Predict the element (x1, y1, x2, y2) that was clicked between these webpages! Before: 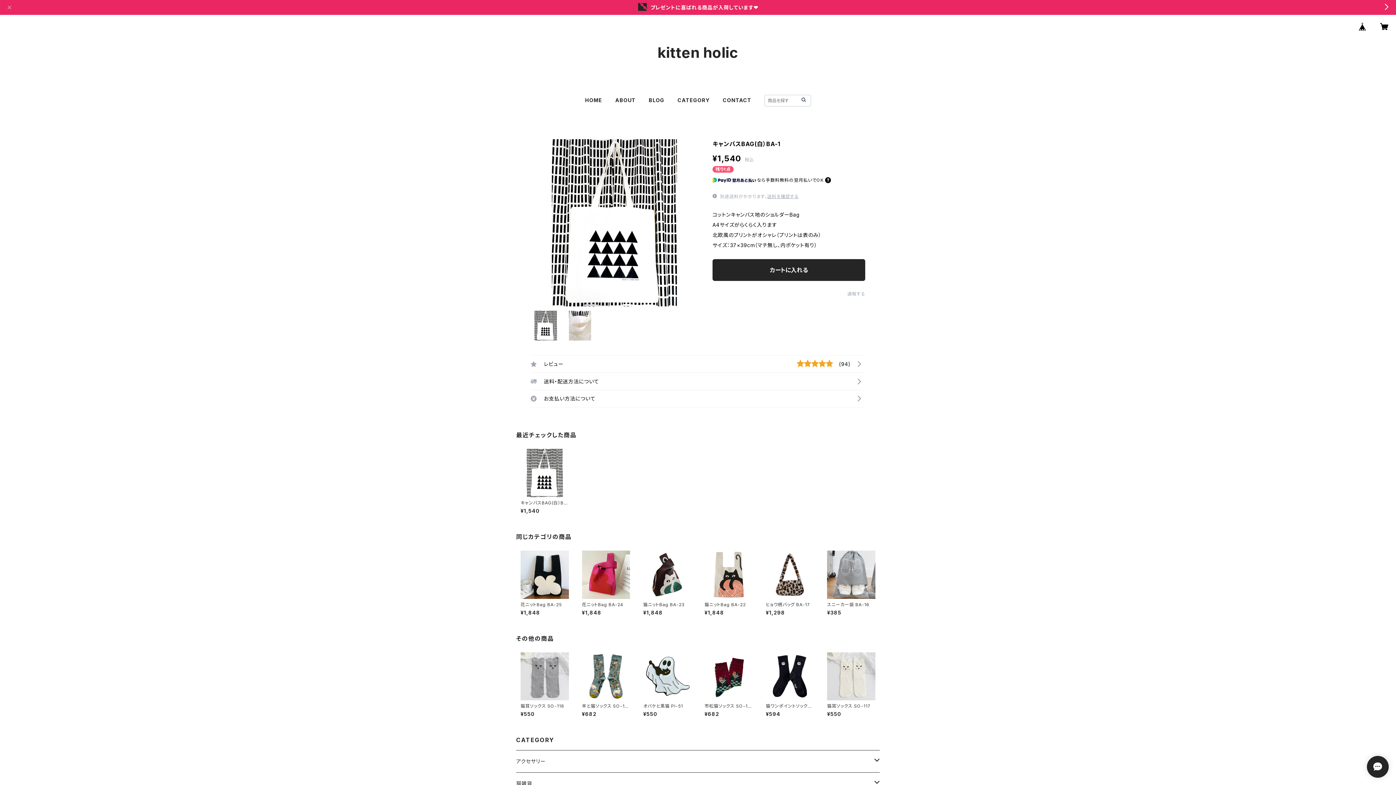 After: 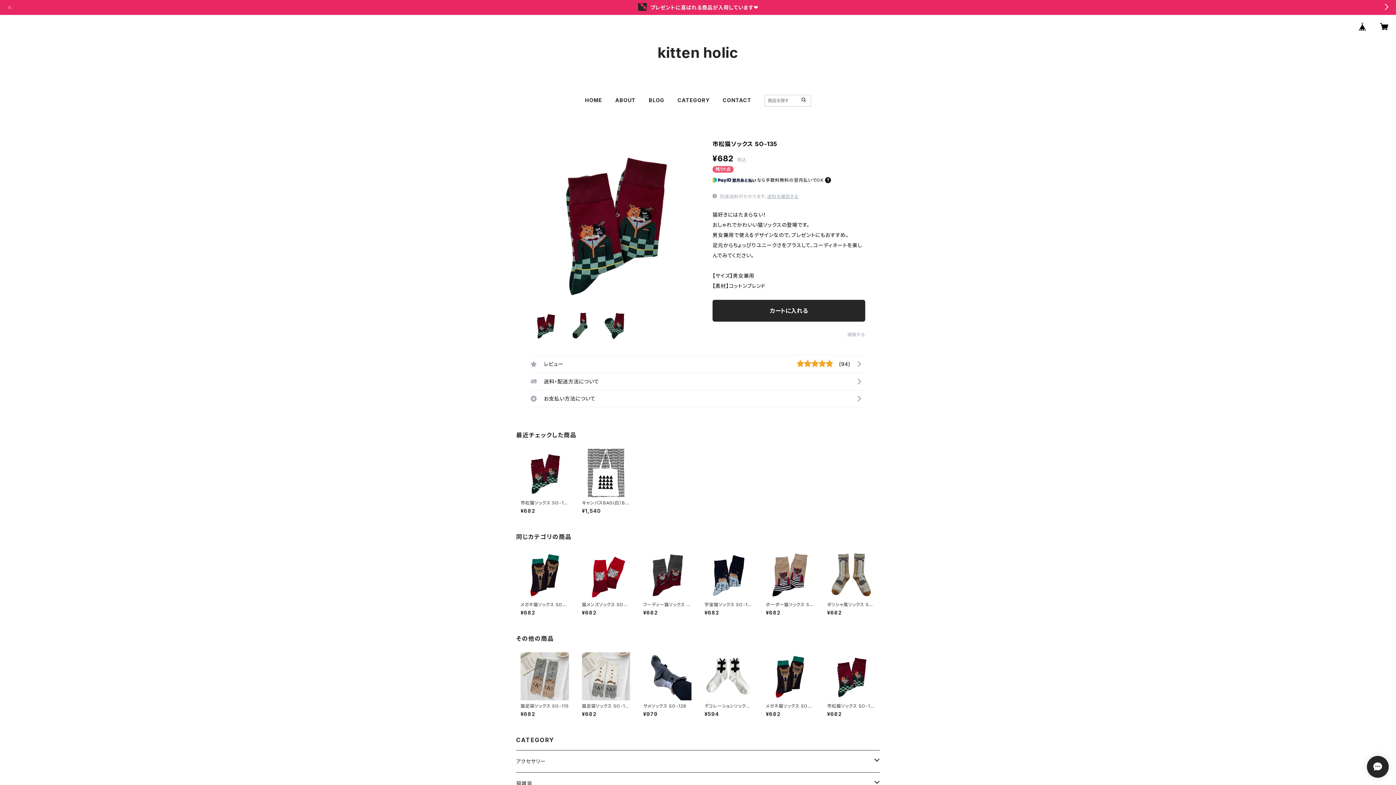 Action: label: 市松猫ソックス SO-135

¥682 bbox: (704, 652, 752, 717)